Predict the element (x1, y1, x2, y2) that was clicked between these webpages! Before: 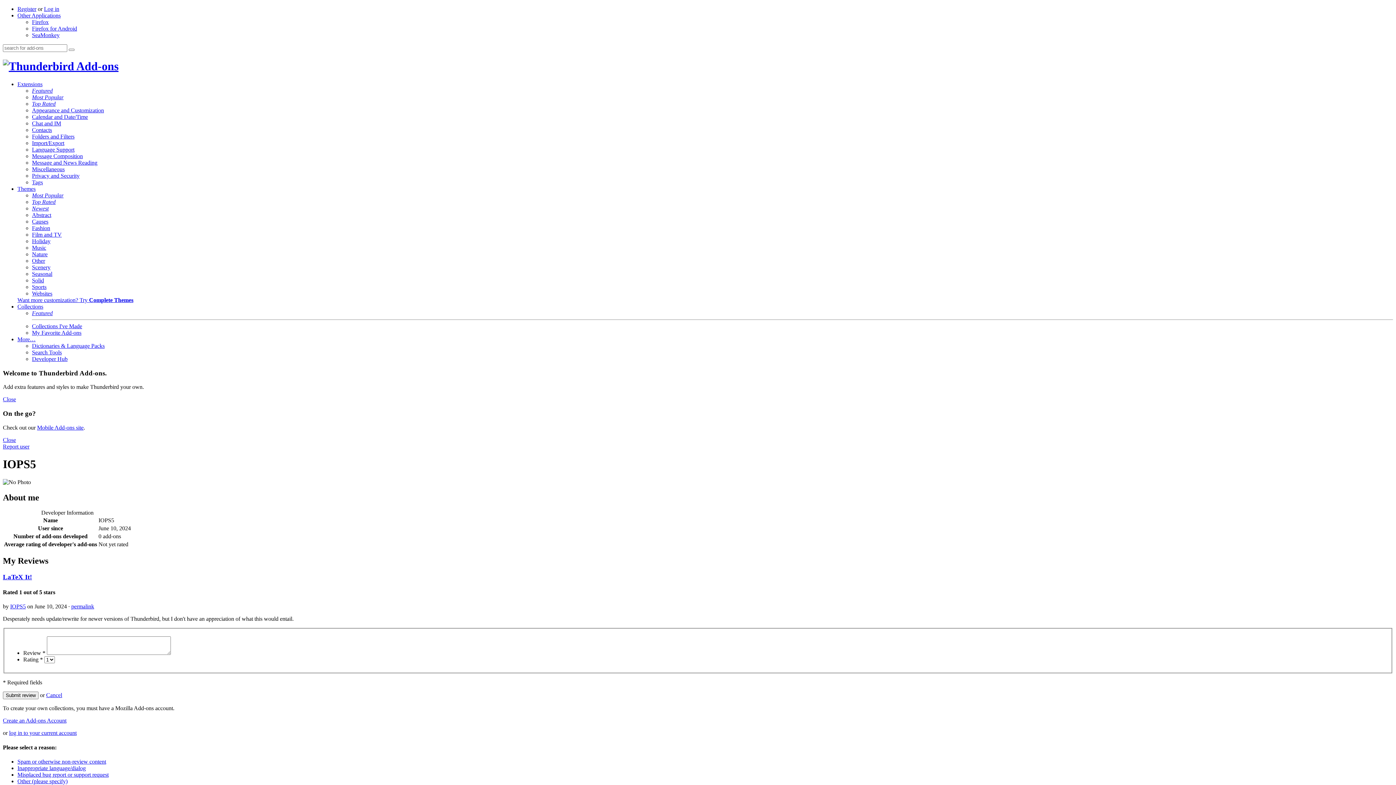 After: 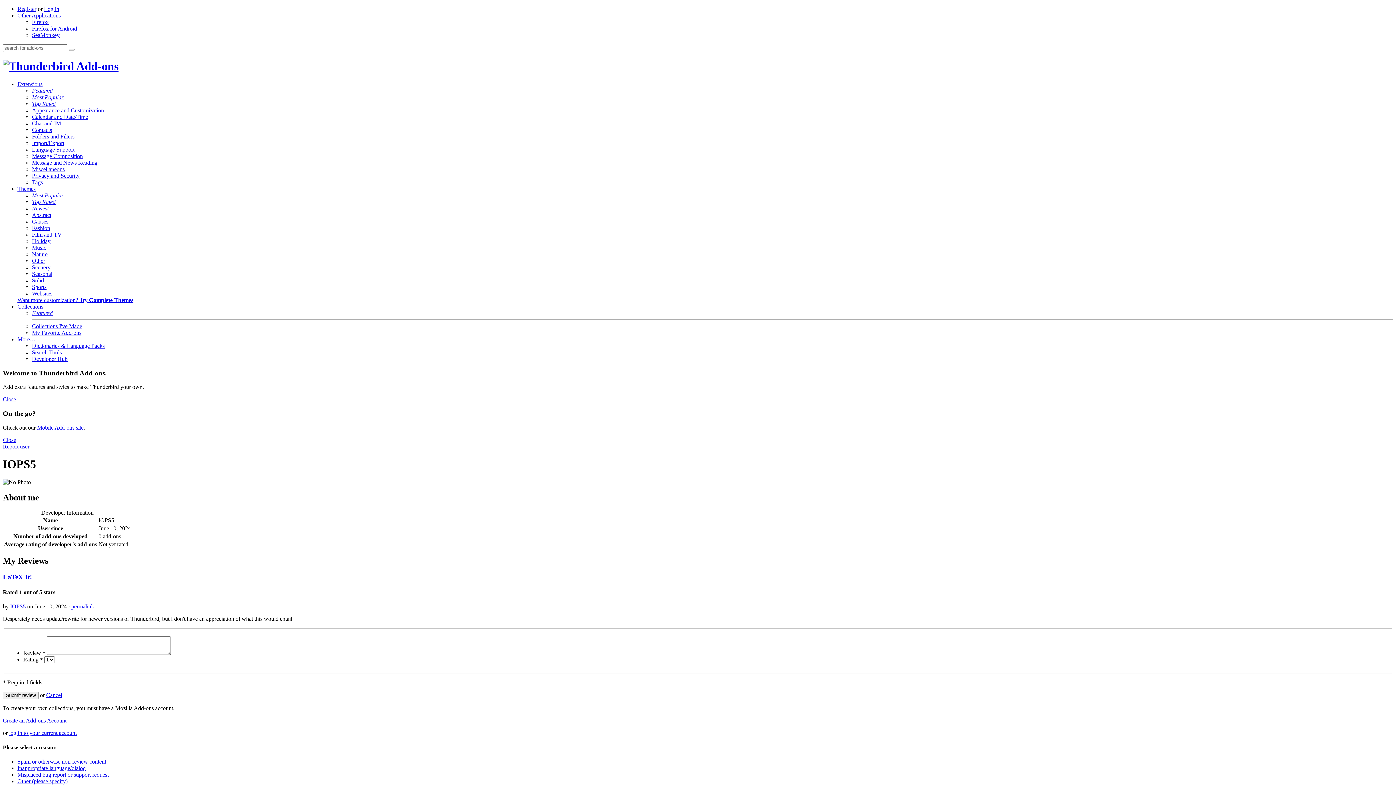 Action: label: Other Applications bbox: (17, 12, 60, 18)